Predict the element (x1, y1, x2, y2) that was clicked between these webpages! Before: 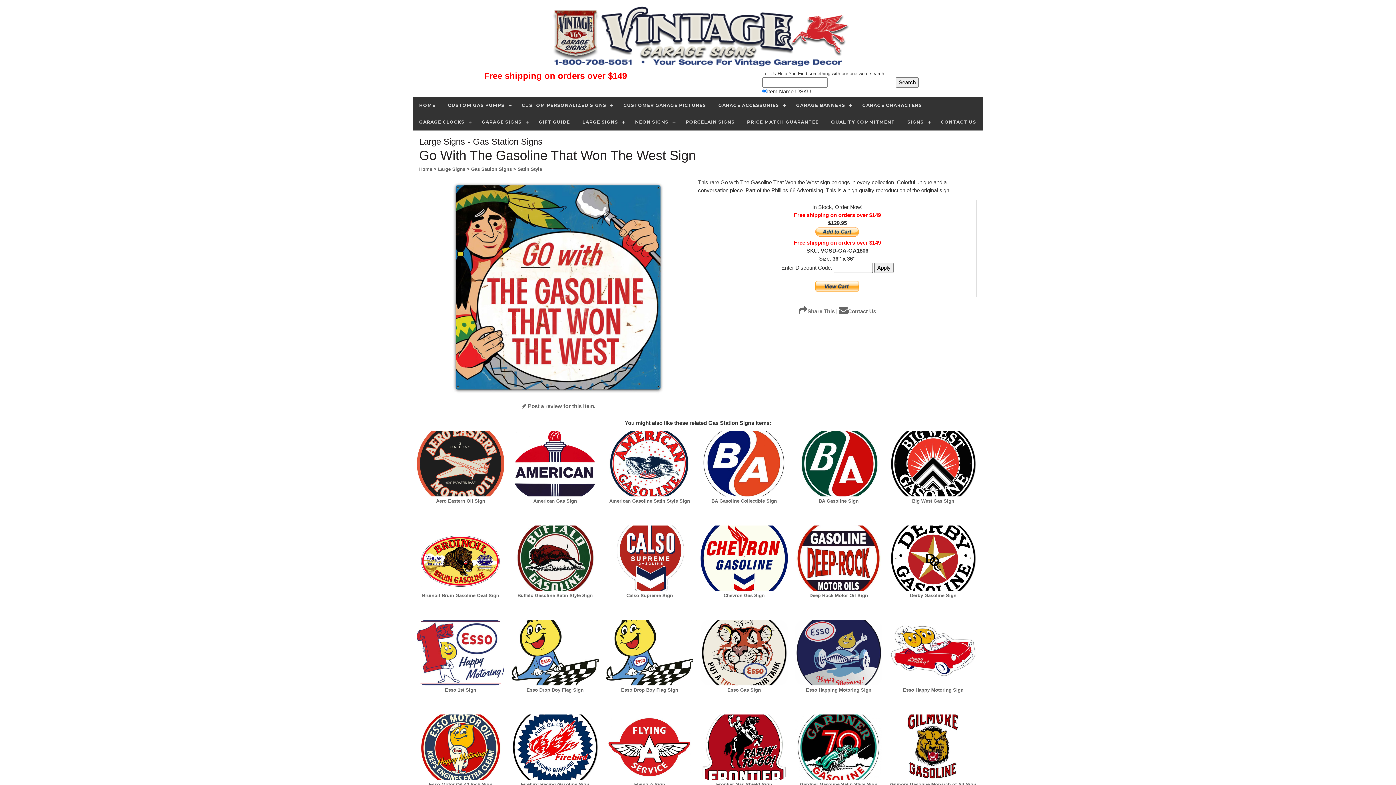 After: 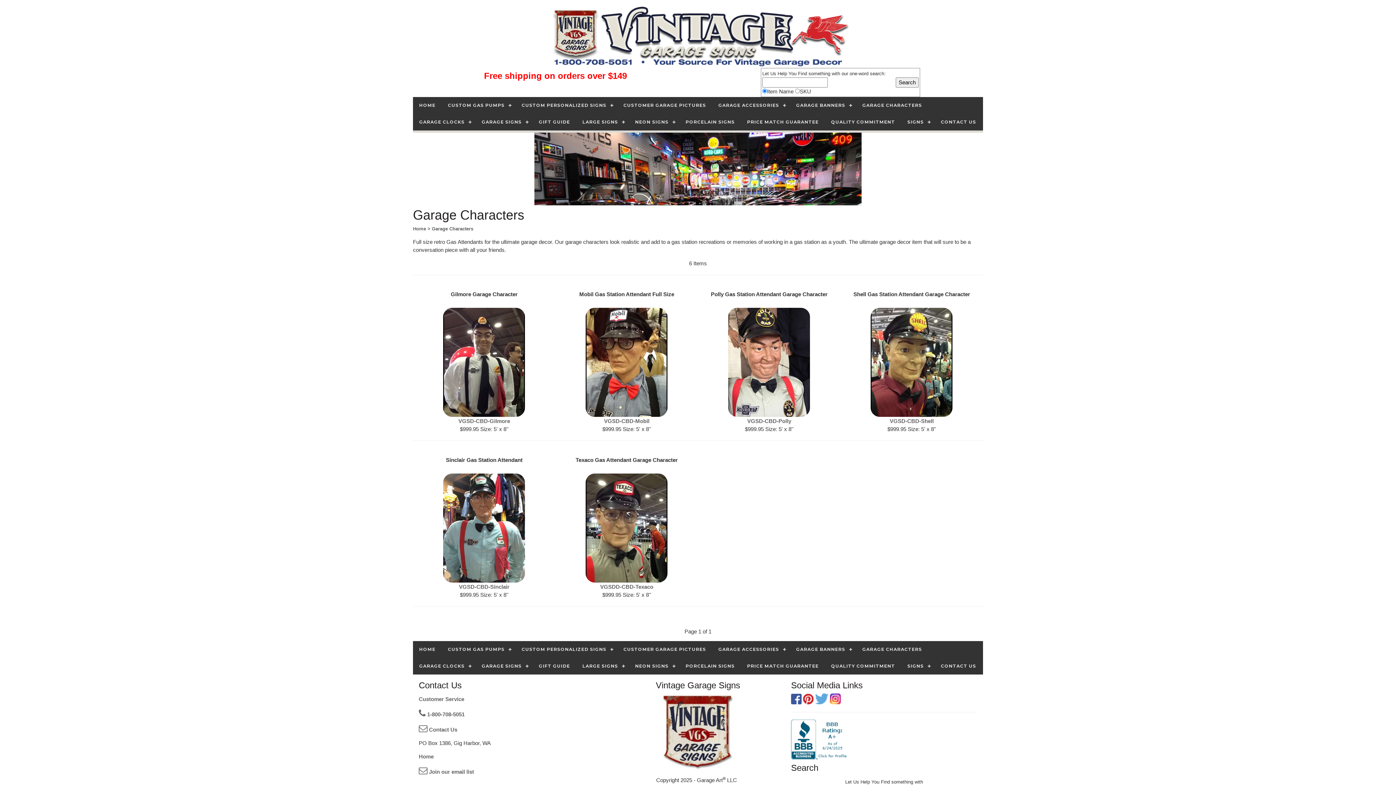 Action: bbox: (856, 97, 928, 113) label: GARAGE CHARACTERS